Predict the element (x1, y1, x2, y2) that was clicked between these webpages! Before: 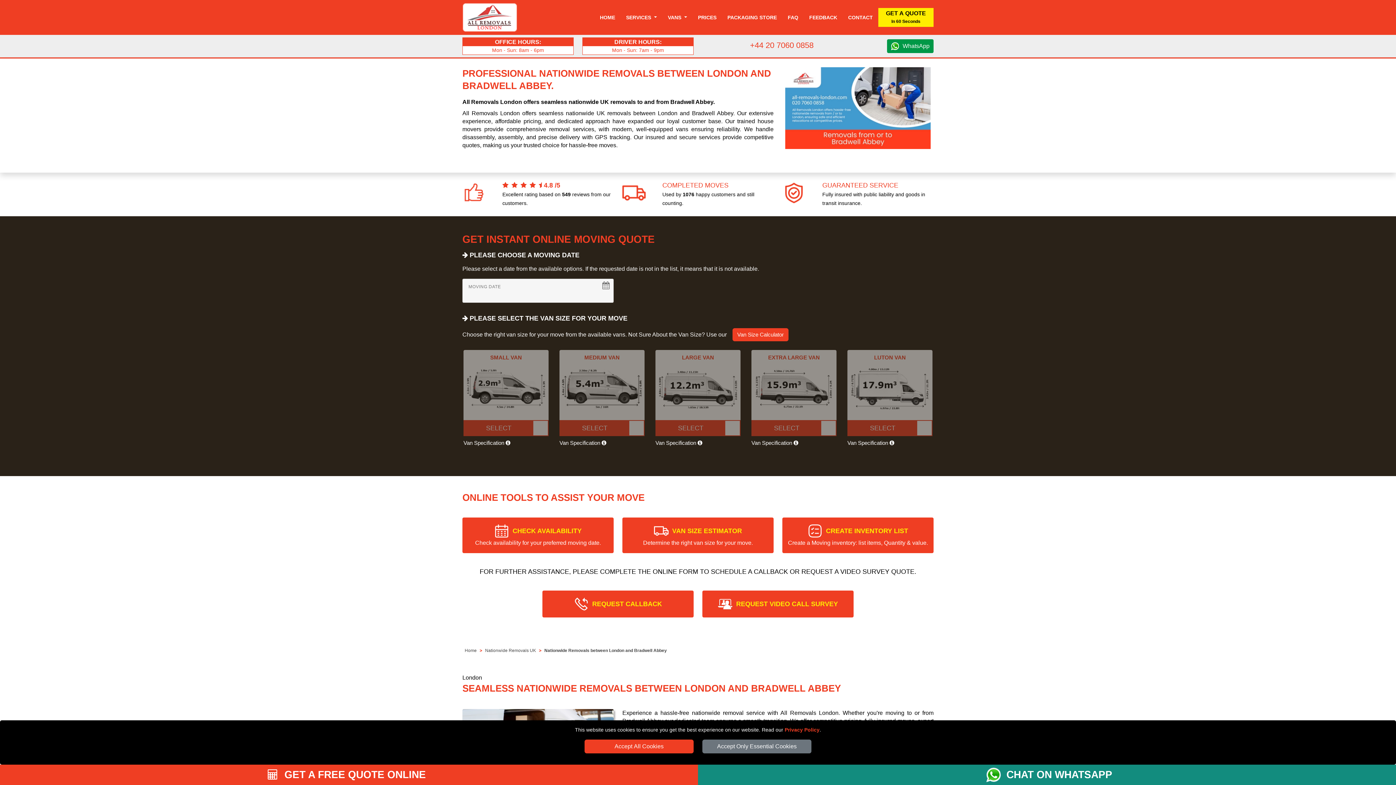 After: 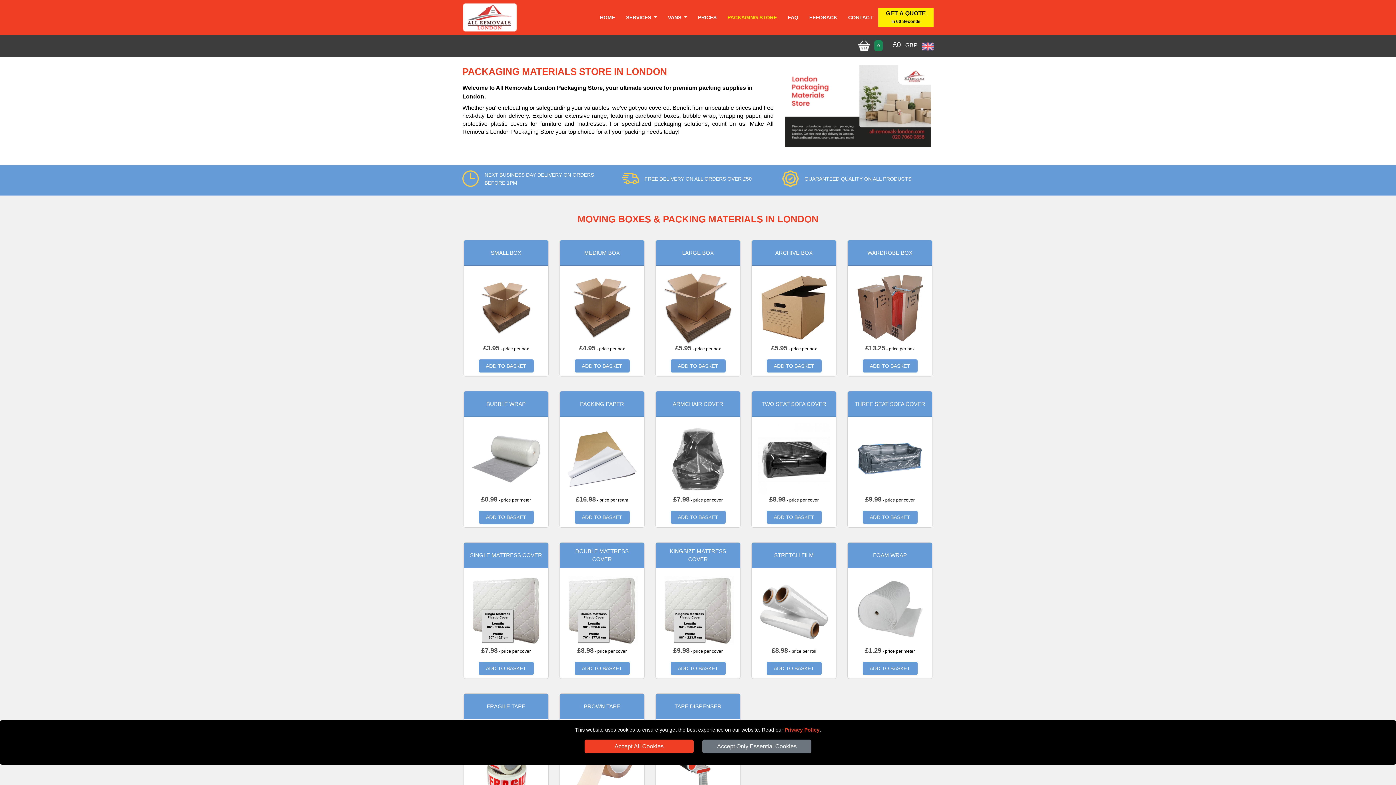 Action: bbox: (724, 8, 780, 26) label: PACKAGING STORE